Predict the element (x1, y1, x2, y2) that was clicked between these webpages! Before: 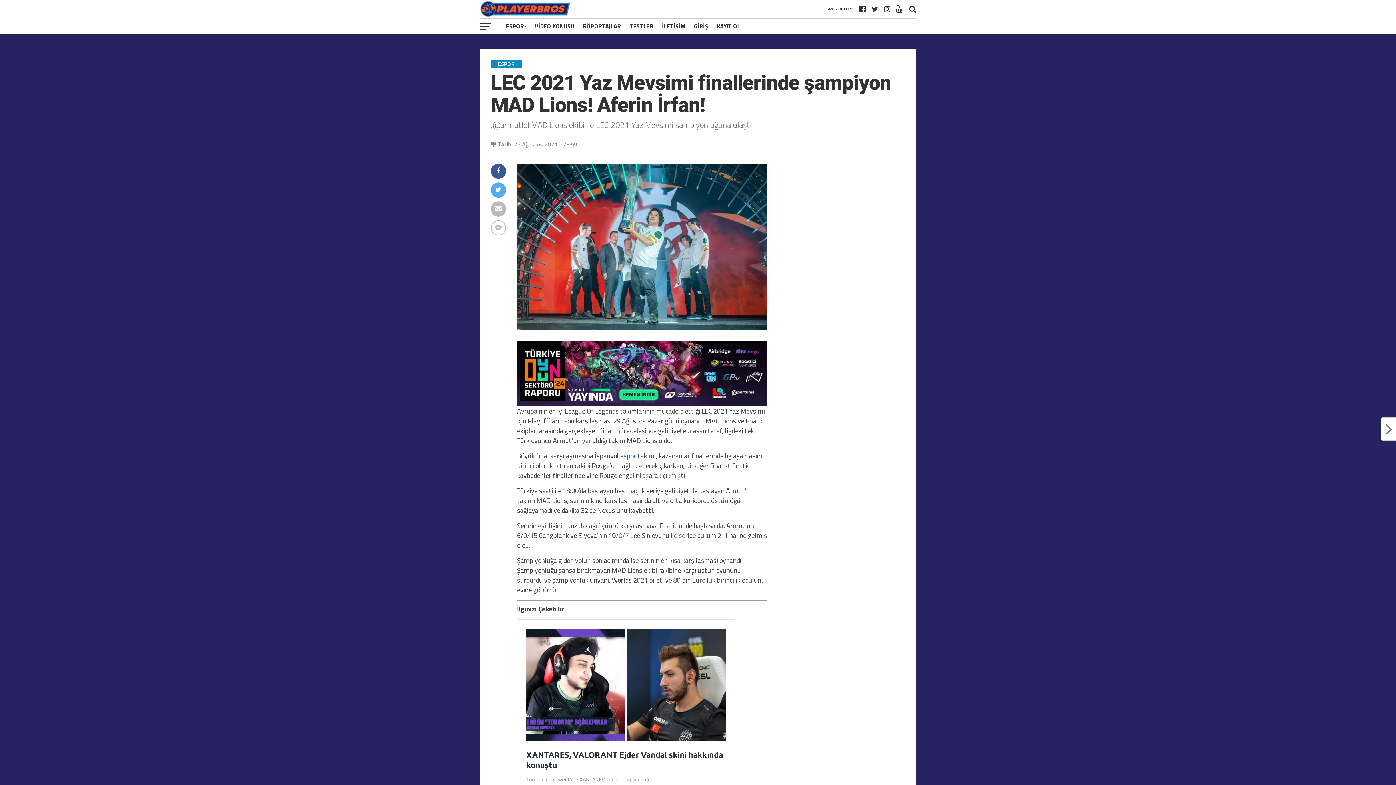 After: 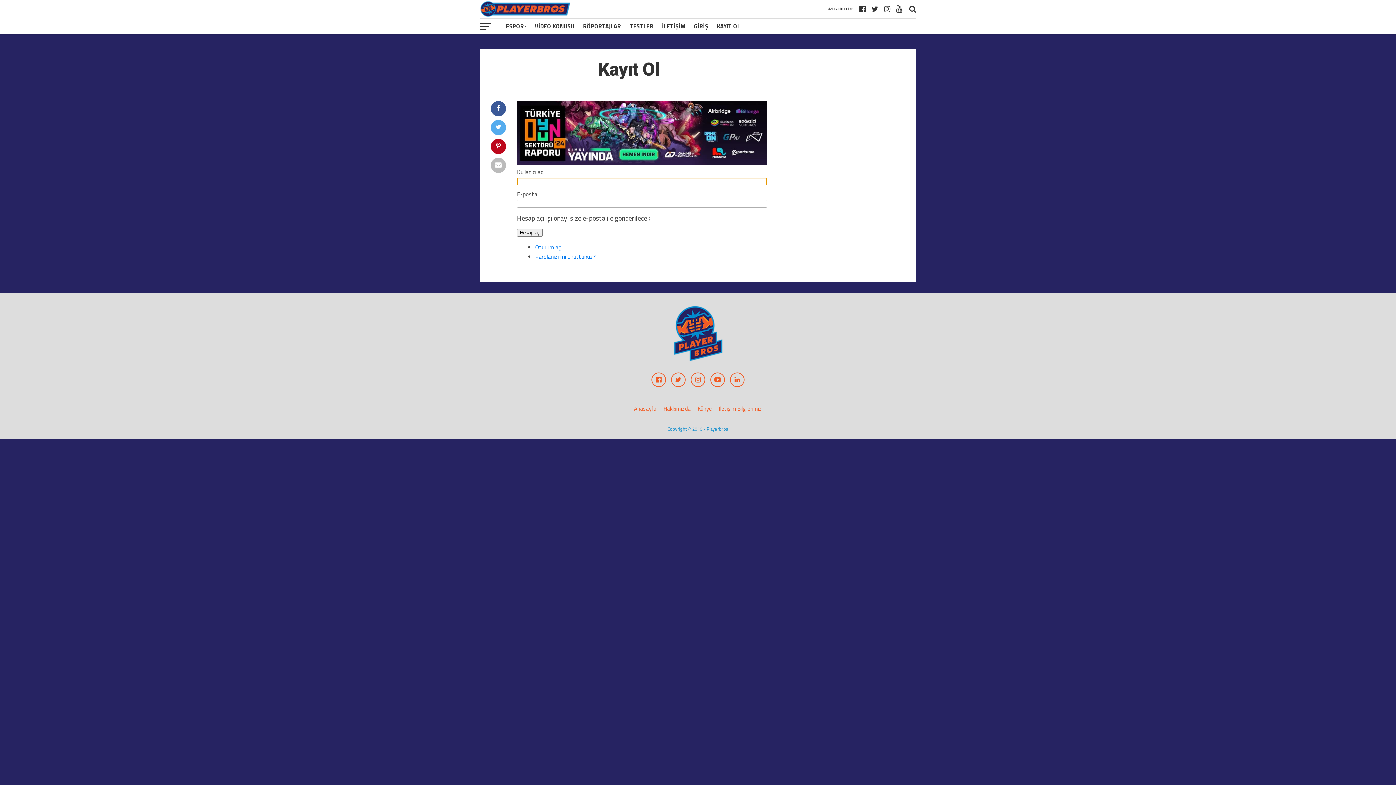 Action: bbox: (712, 18, 744, 34) label: KAYIT OL